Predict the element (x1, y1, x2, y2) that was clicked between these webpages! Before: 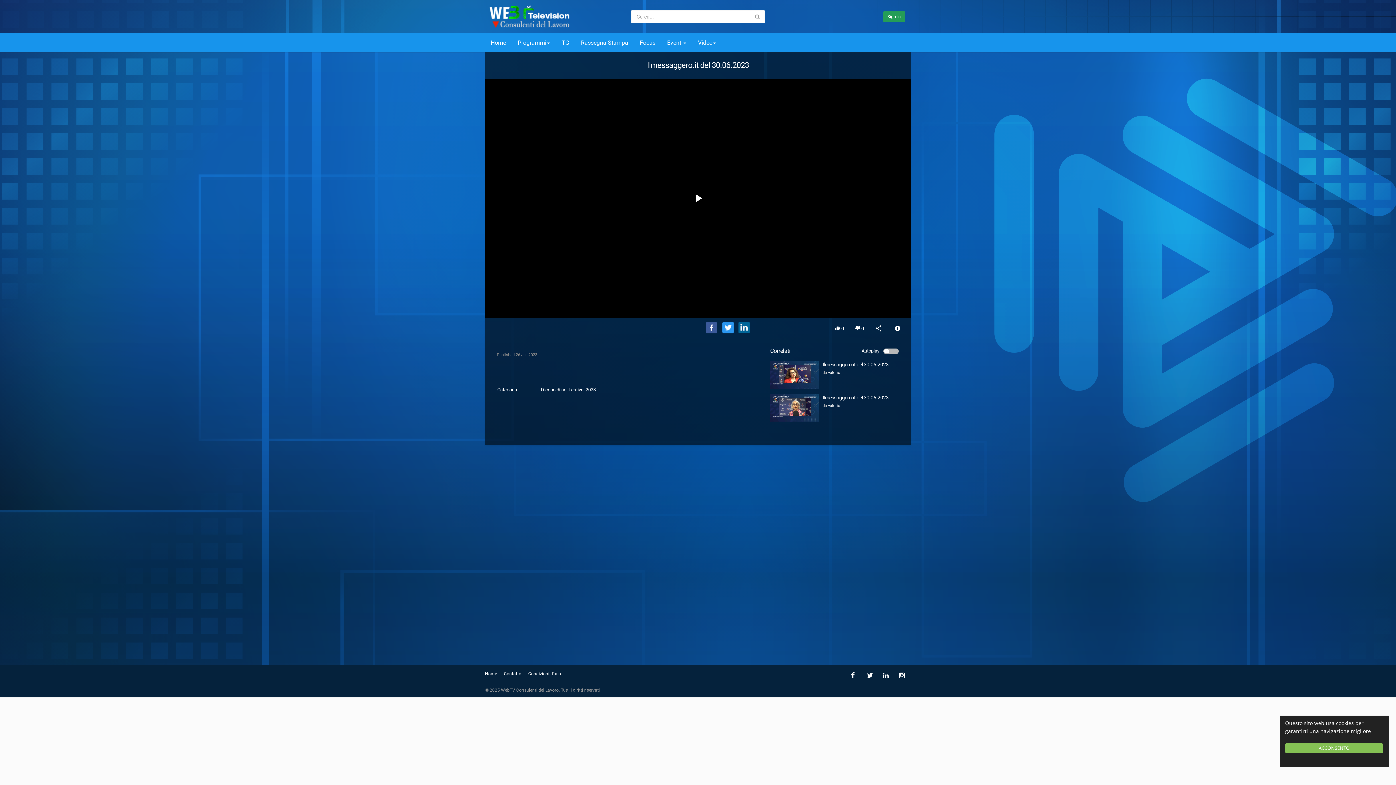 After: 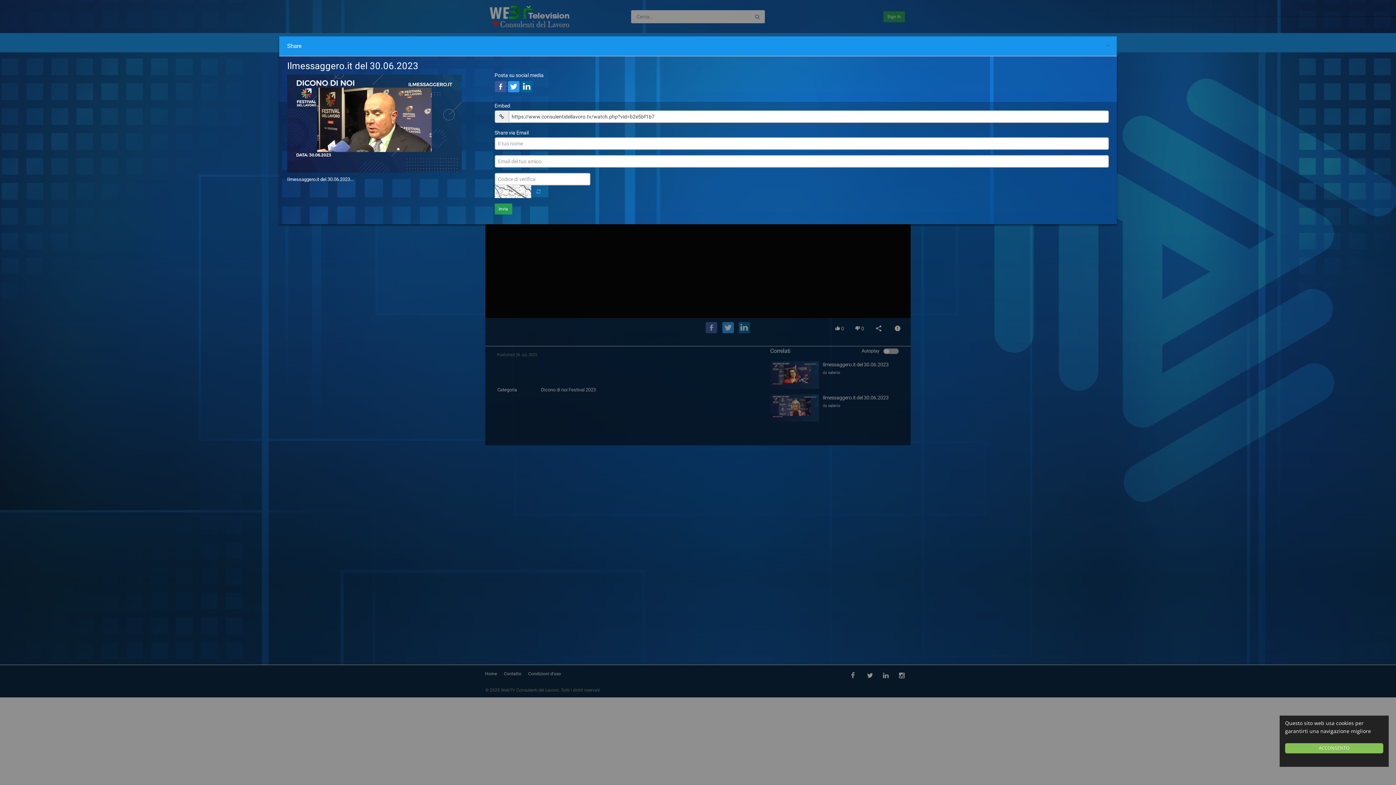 Action: bbox: (869, 321, 888, 337)